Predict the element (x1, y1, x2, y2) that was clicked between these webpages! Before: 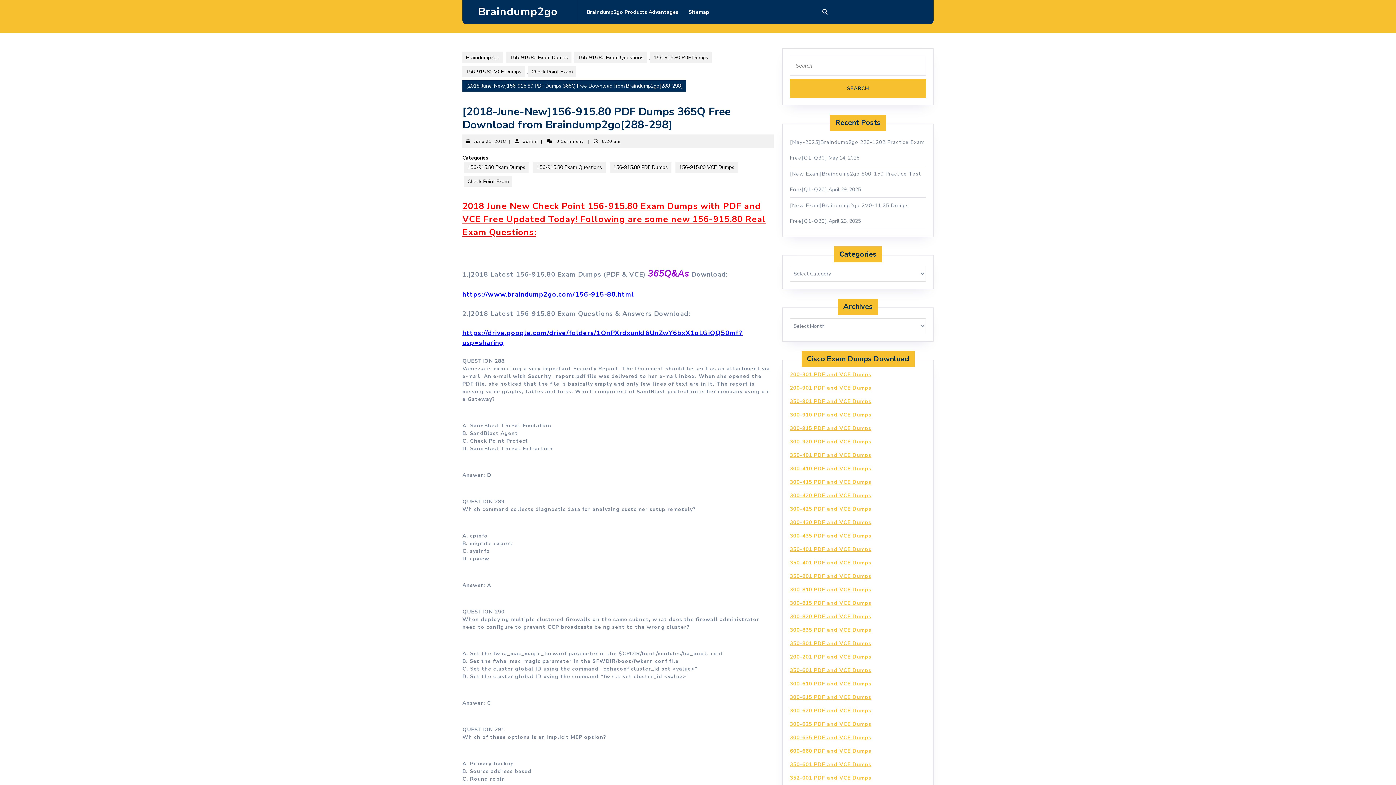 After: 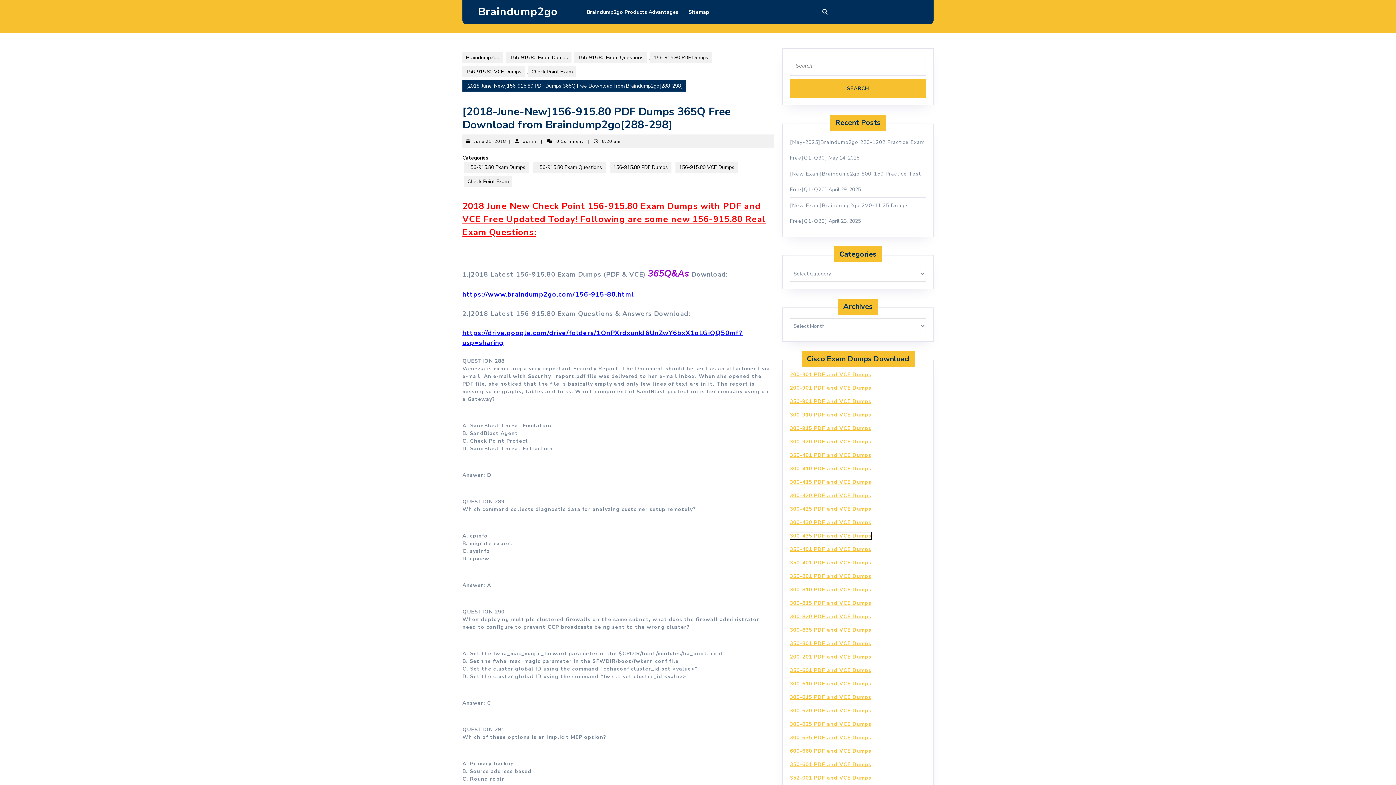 Action: label: 300-435 PDF and VCE Dumps bbox: (790, 532, 871, 539)